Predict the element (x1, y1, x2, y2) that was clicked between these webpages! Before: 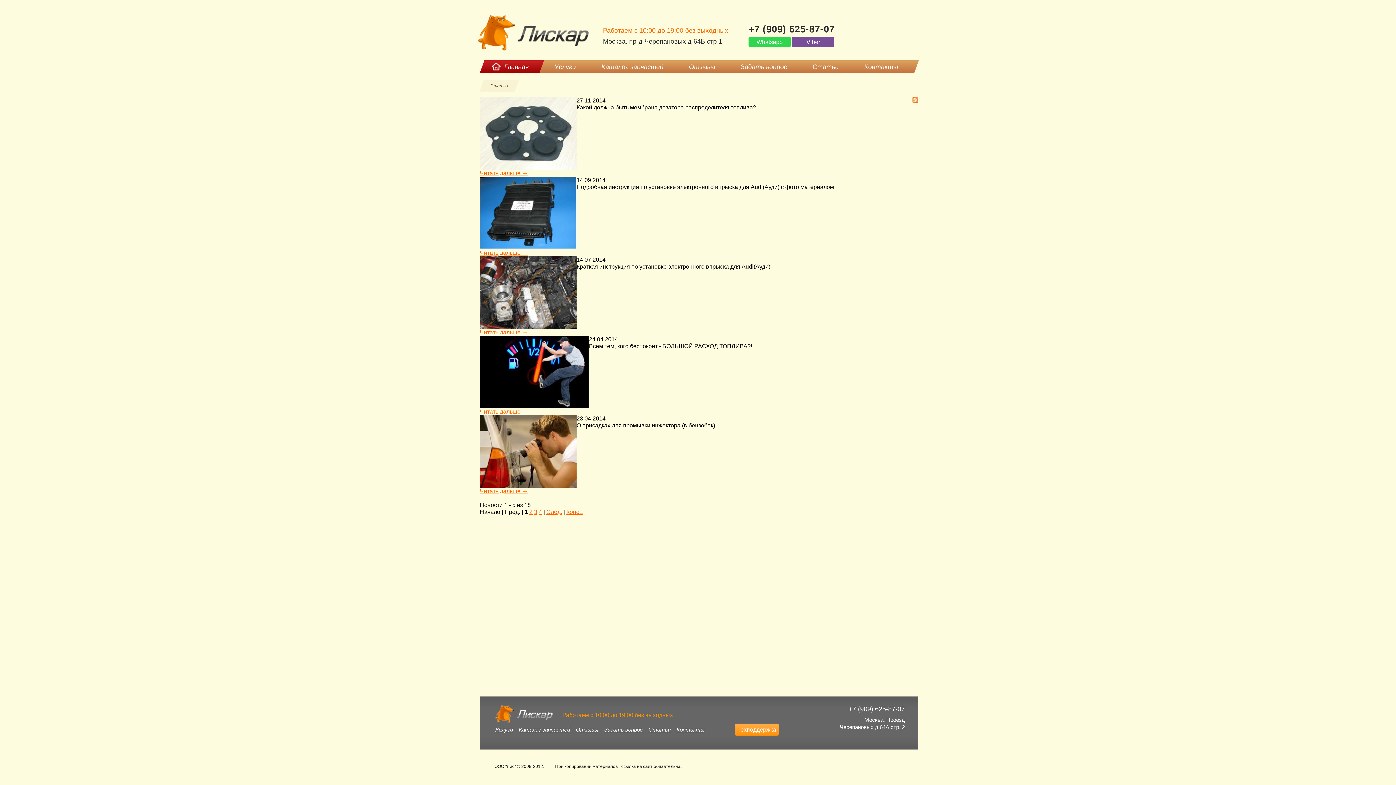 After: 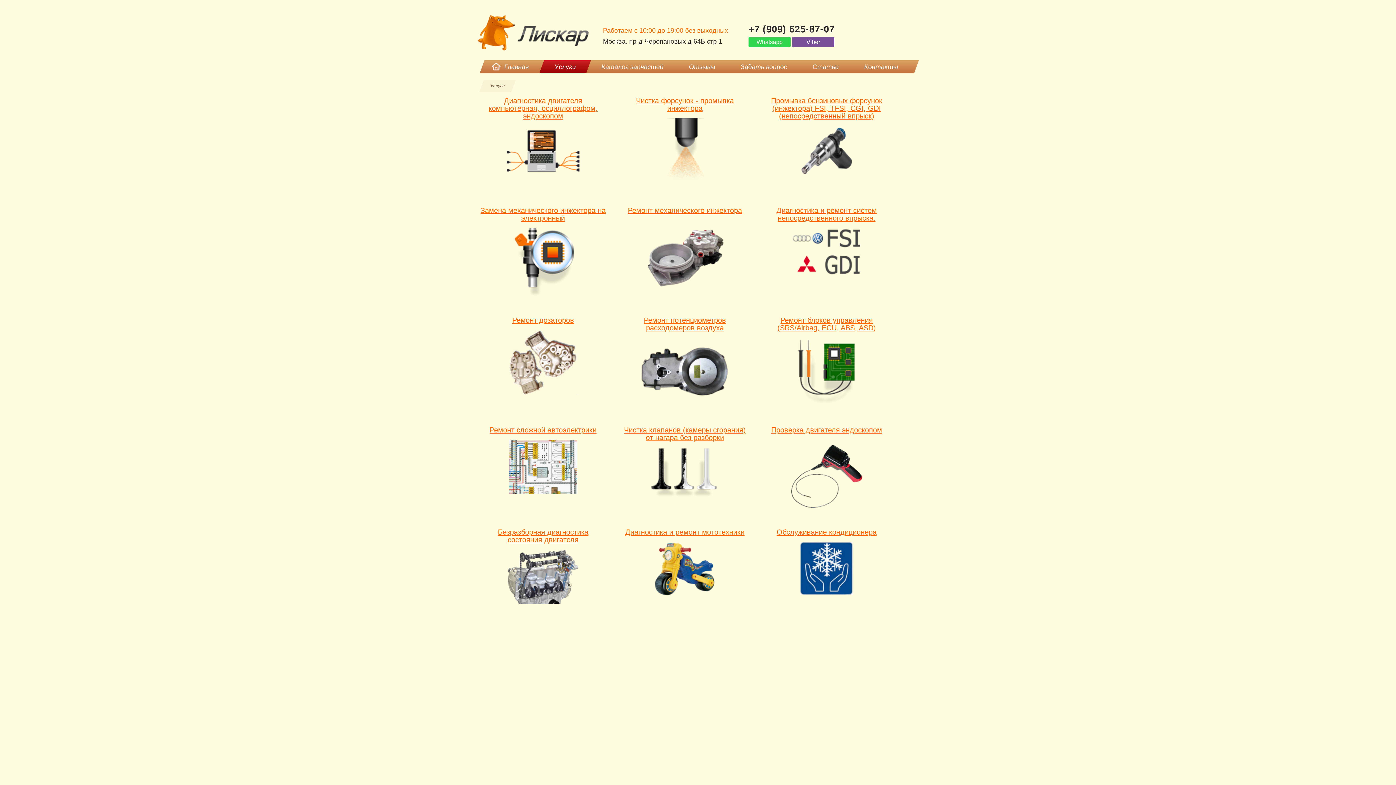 Action: bbox: (541, 60, 589, 73) label: Услуги